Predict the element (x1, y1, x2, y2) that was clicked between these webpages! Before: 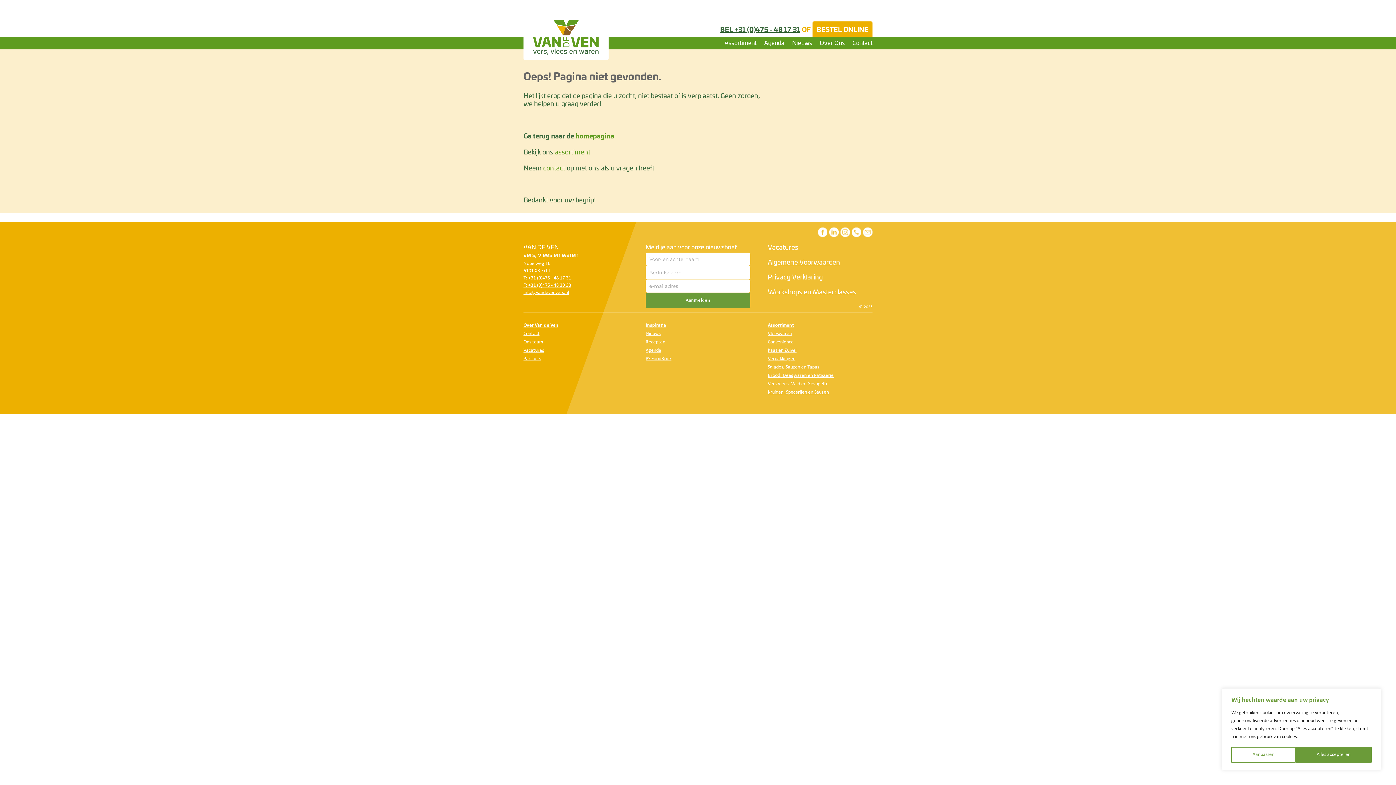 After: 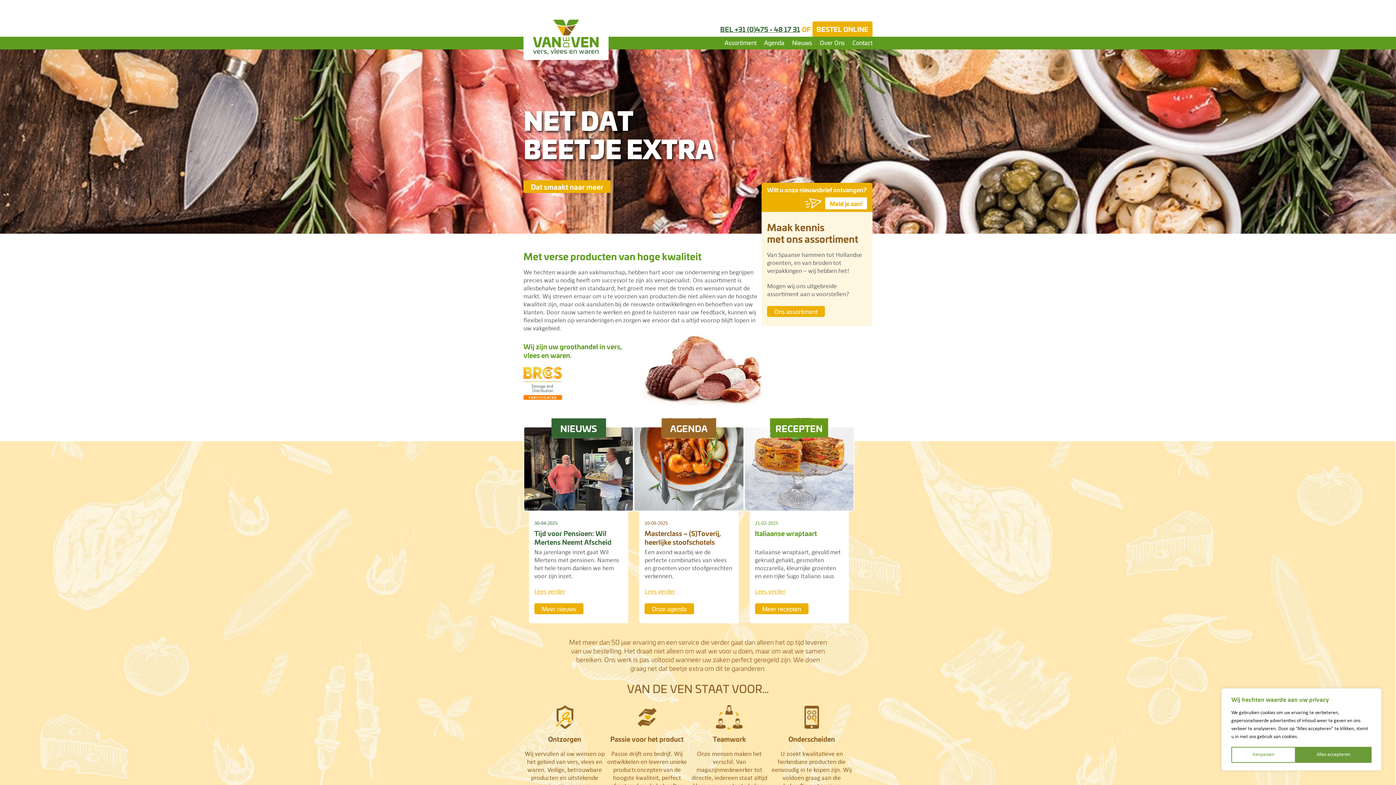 Action: bbox: (523, -1, 608, 62)